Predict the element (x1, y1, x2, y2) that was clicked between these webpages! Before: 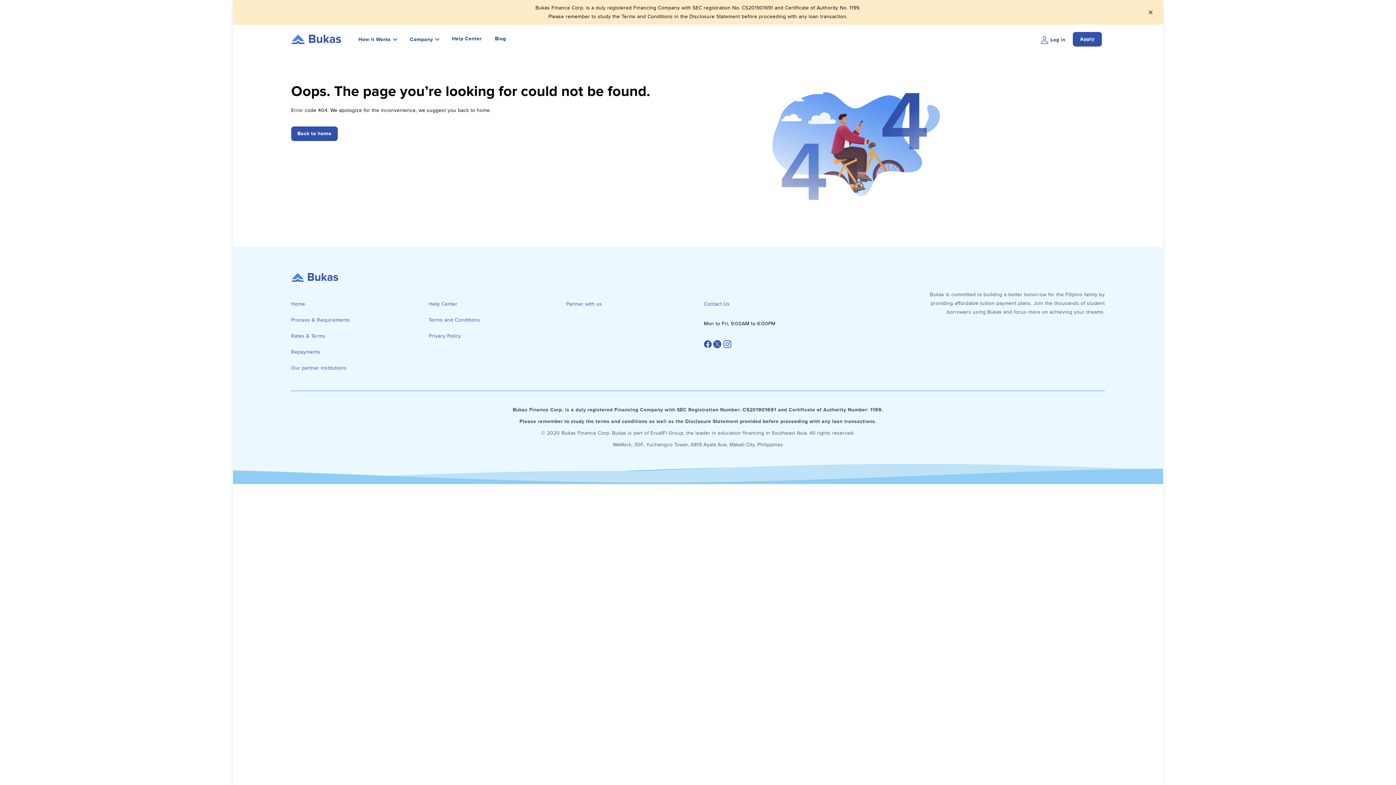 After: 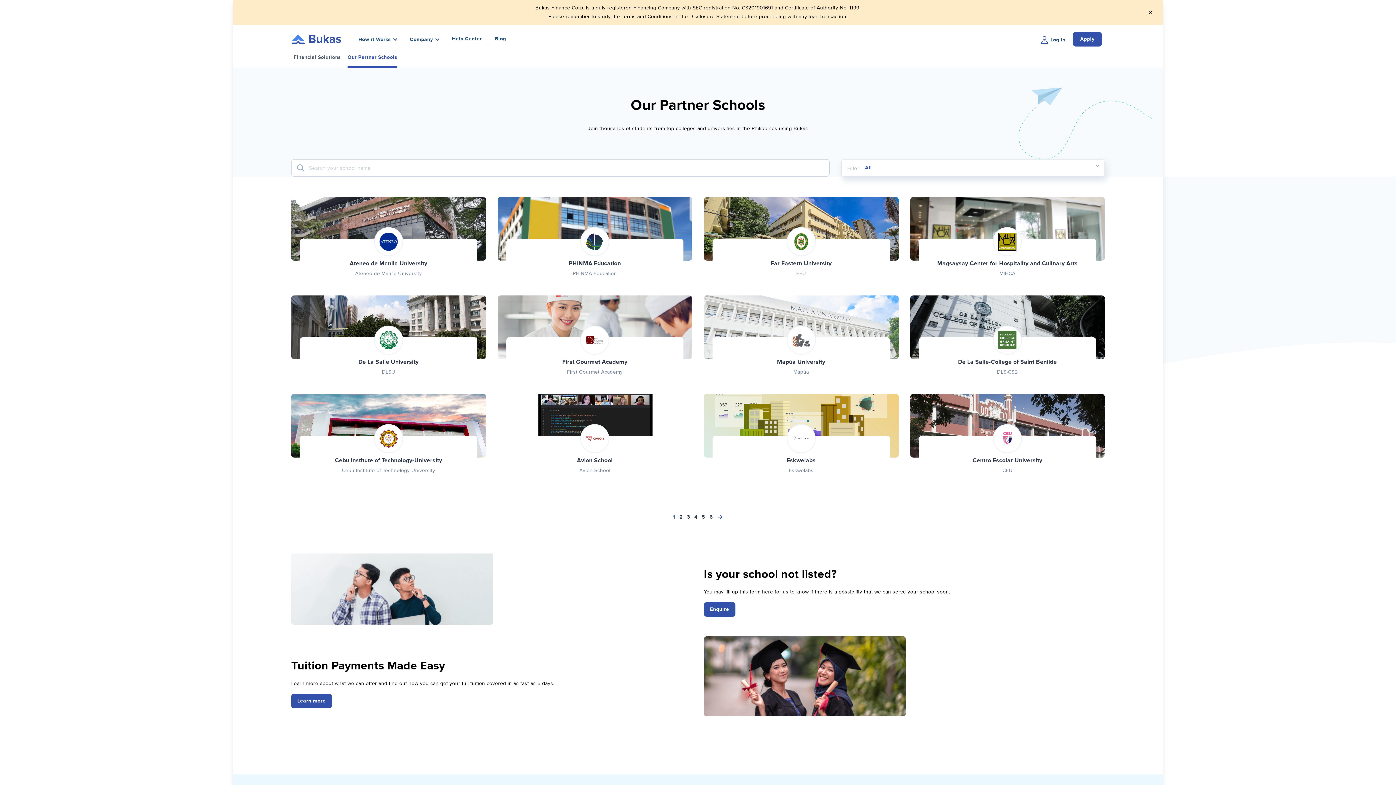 Action: label: Our partner institutions bbox: (291, 364, 346, 371)